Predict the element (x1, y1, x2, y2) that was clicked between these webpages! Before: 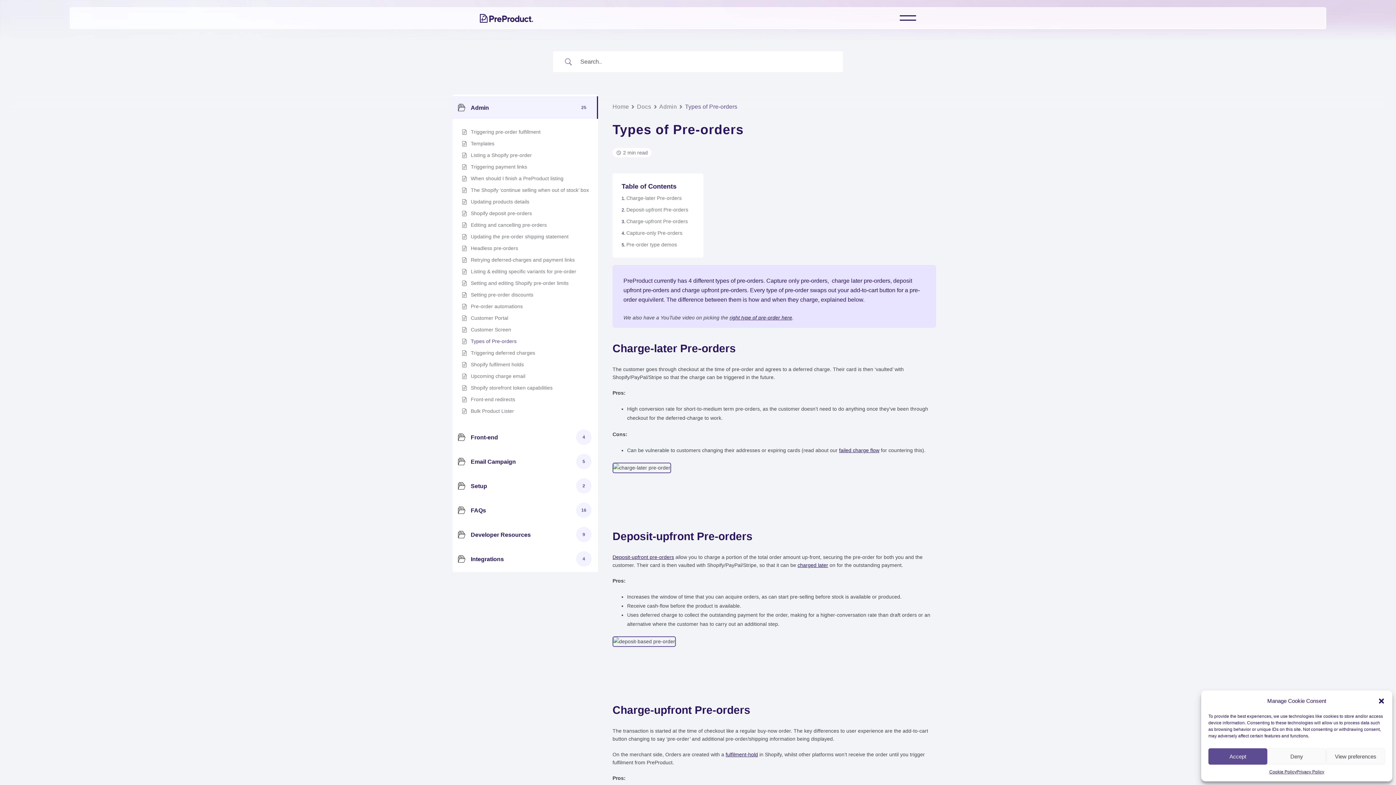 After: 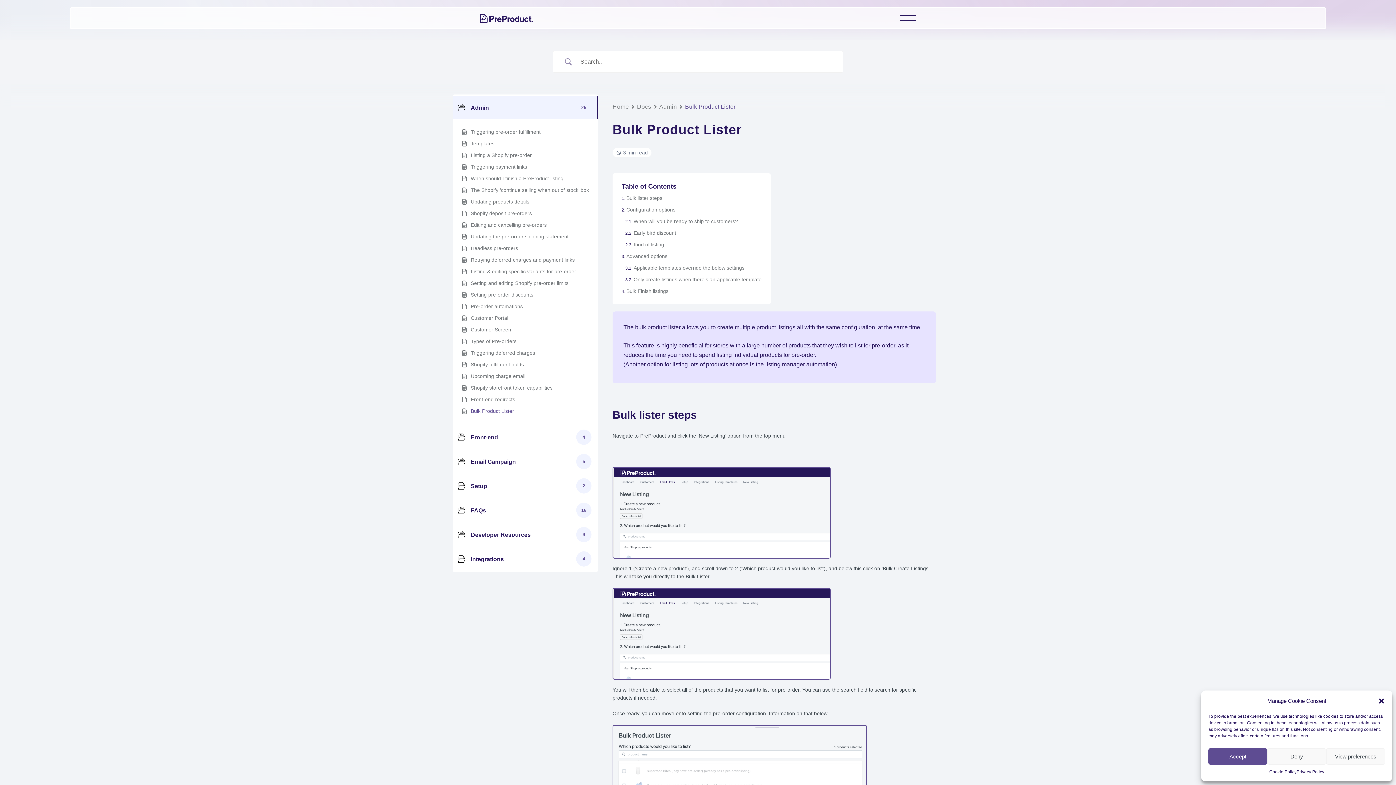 Action: label: Bulk Product Lister bbox: (470, 407, 514, 415)